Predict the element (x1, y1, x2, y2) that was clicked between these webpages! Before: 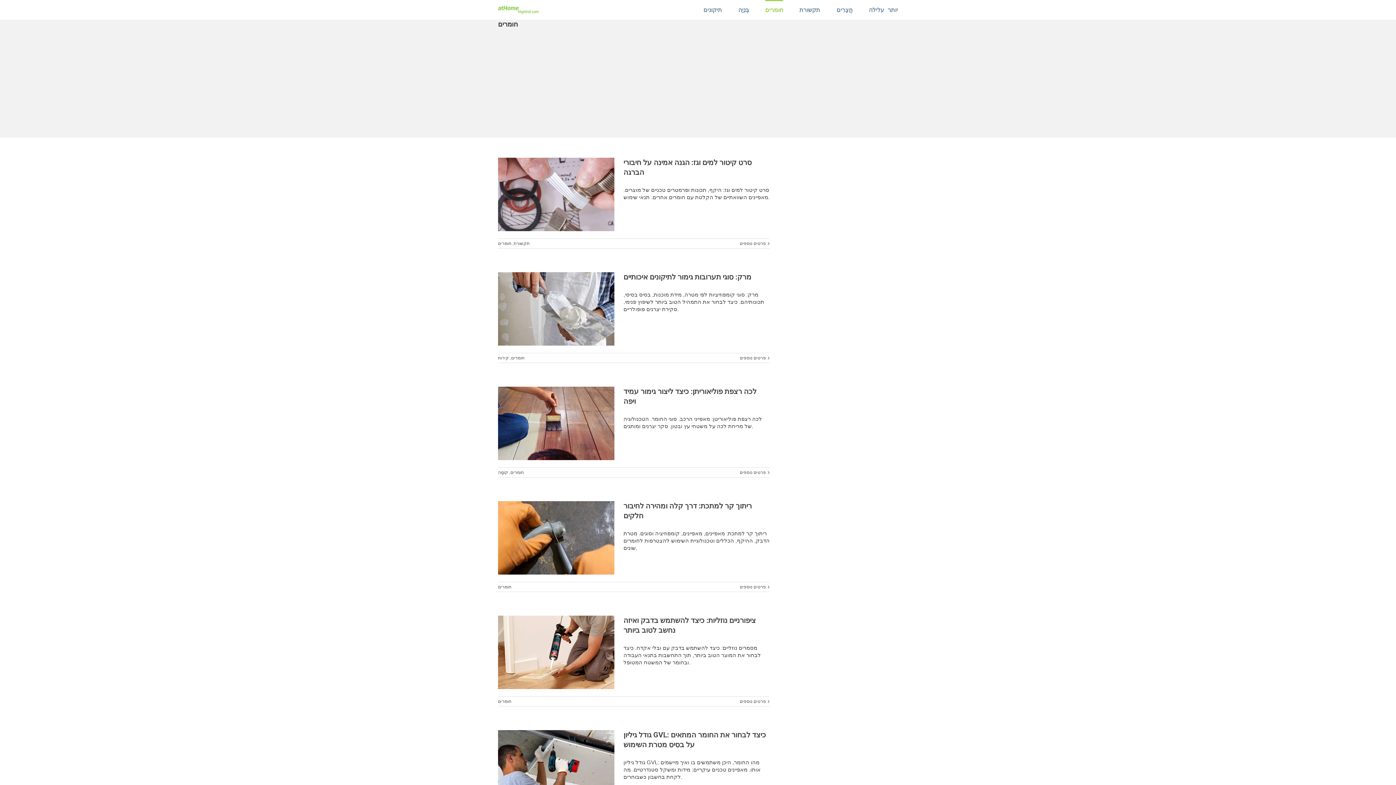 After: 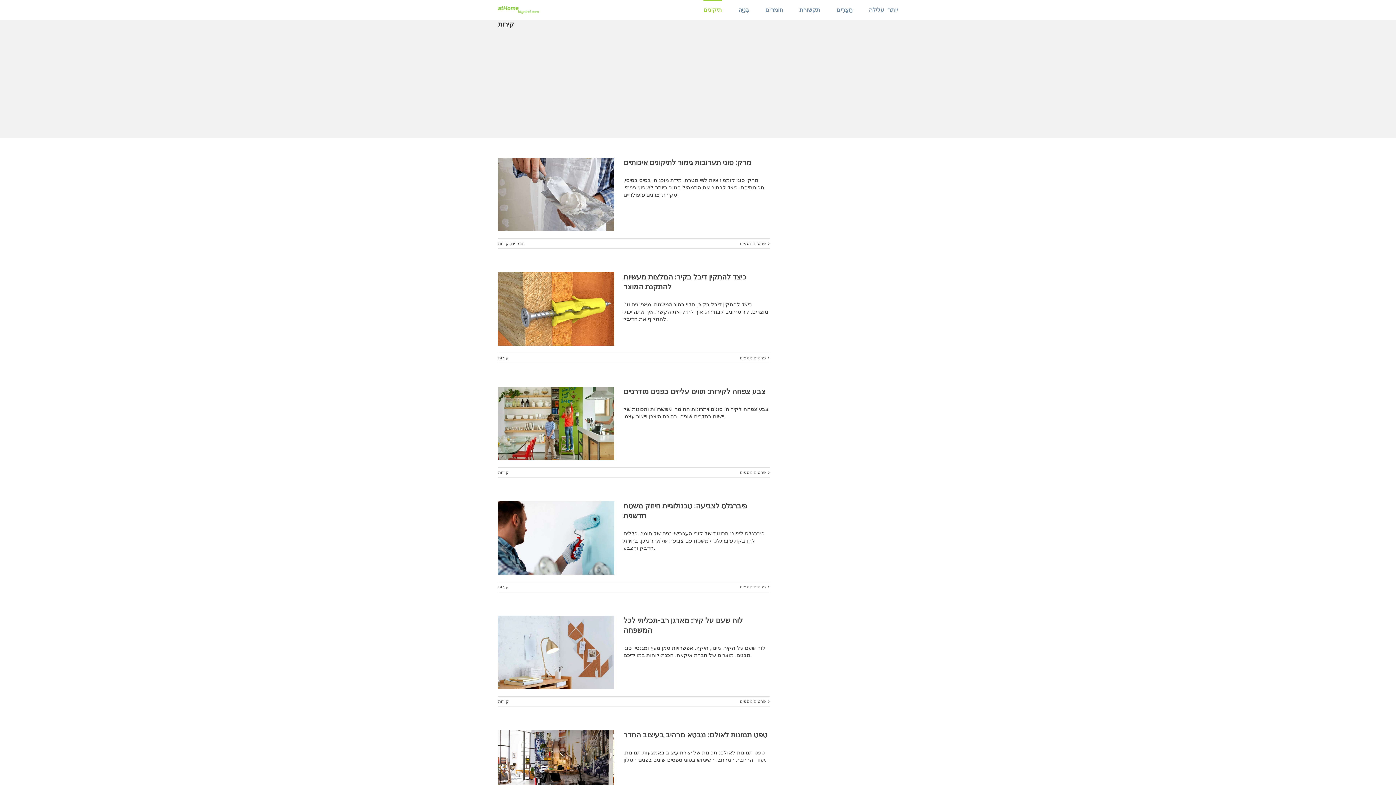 Action: label: קירות bbox: (498, 355, 509, 360)